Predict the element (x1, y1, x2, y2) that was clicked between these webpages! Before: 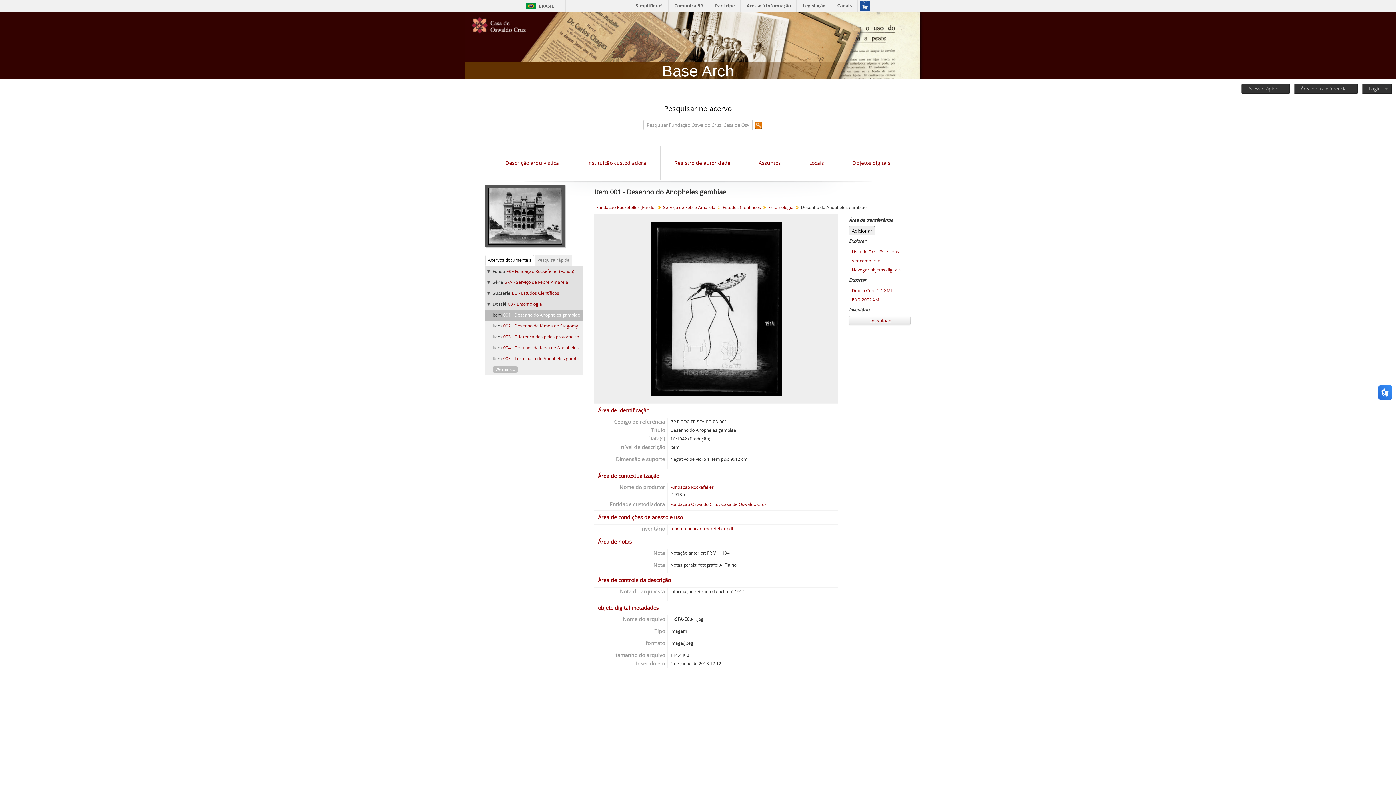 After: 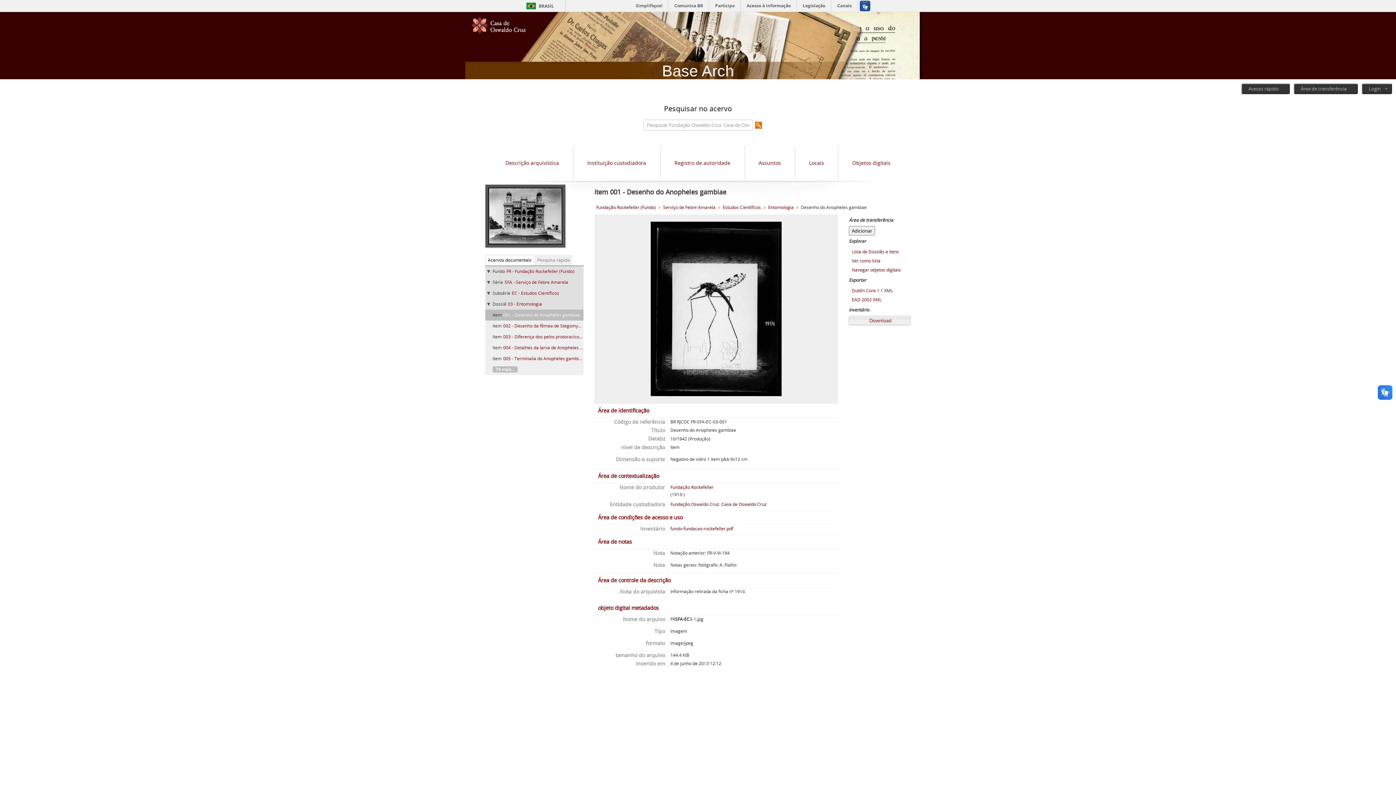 Action: label: Download bbox: (849, 315, 910, 325)